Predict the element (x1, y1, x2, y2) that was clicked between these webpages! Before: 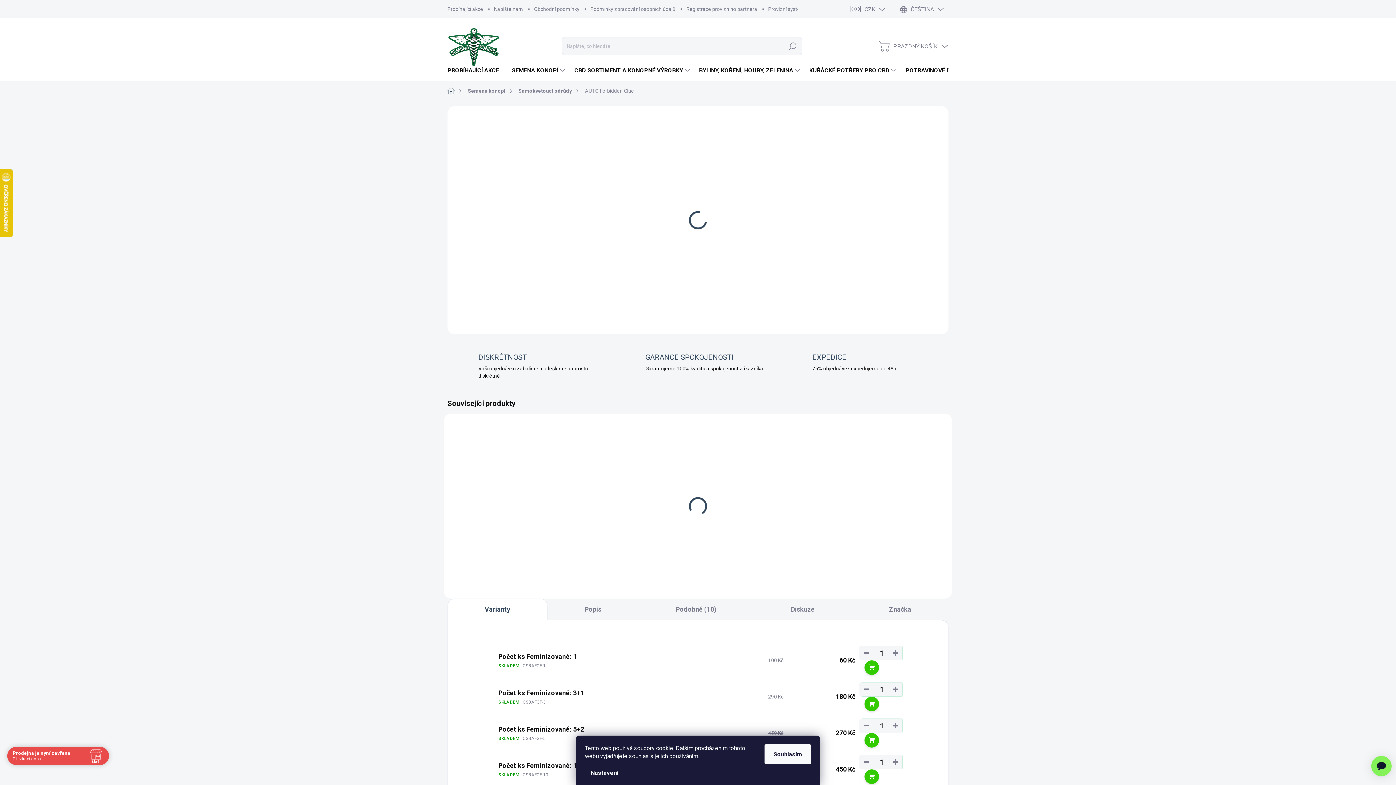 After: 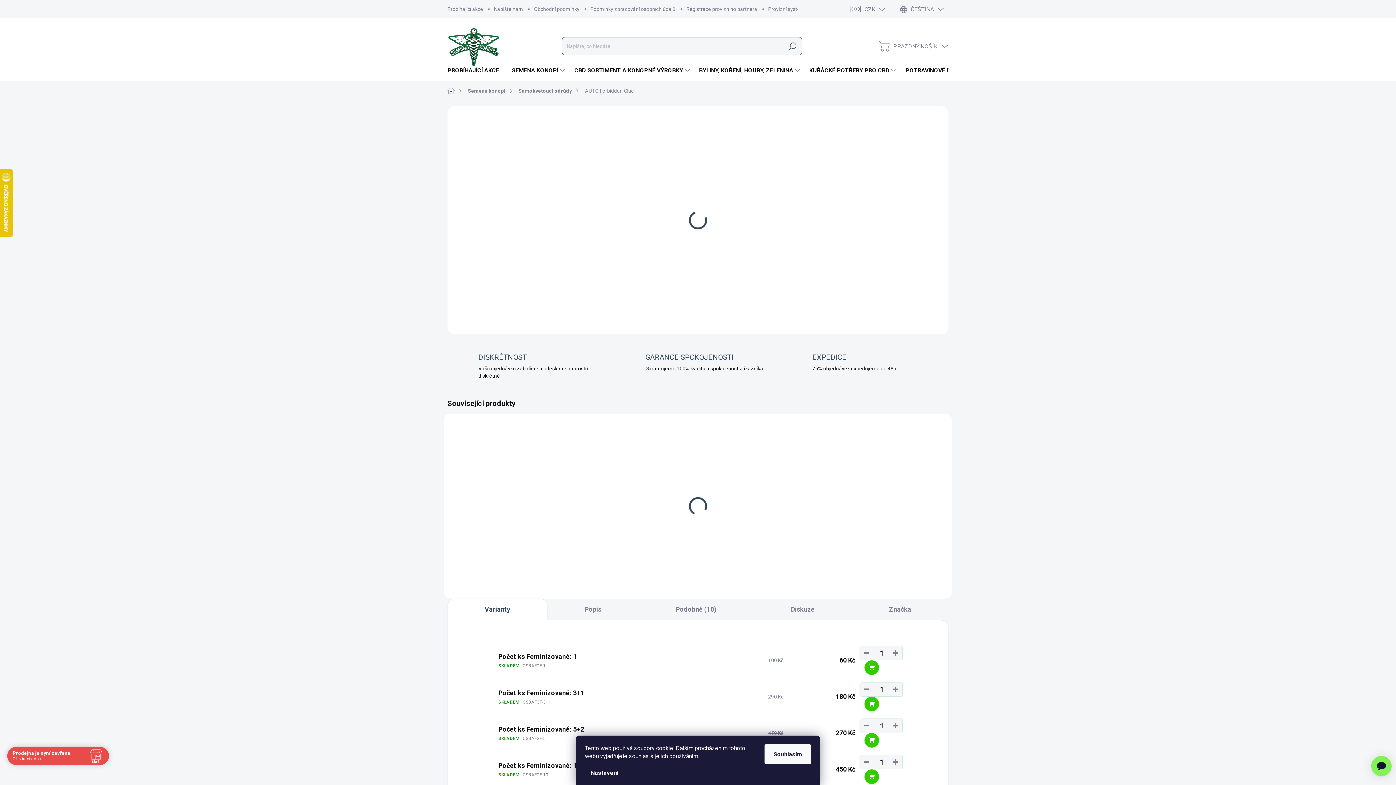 Action: label: Hledat bbox: (783, 37, 801, 54)